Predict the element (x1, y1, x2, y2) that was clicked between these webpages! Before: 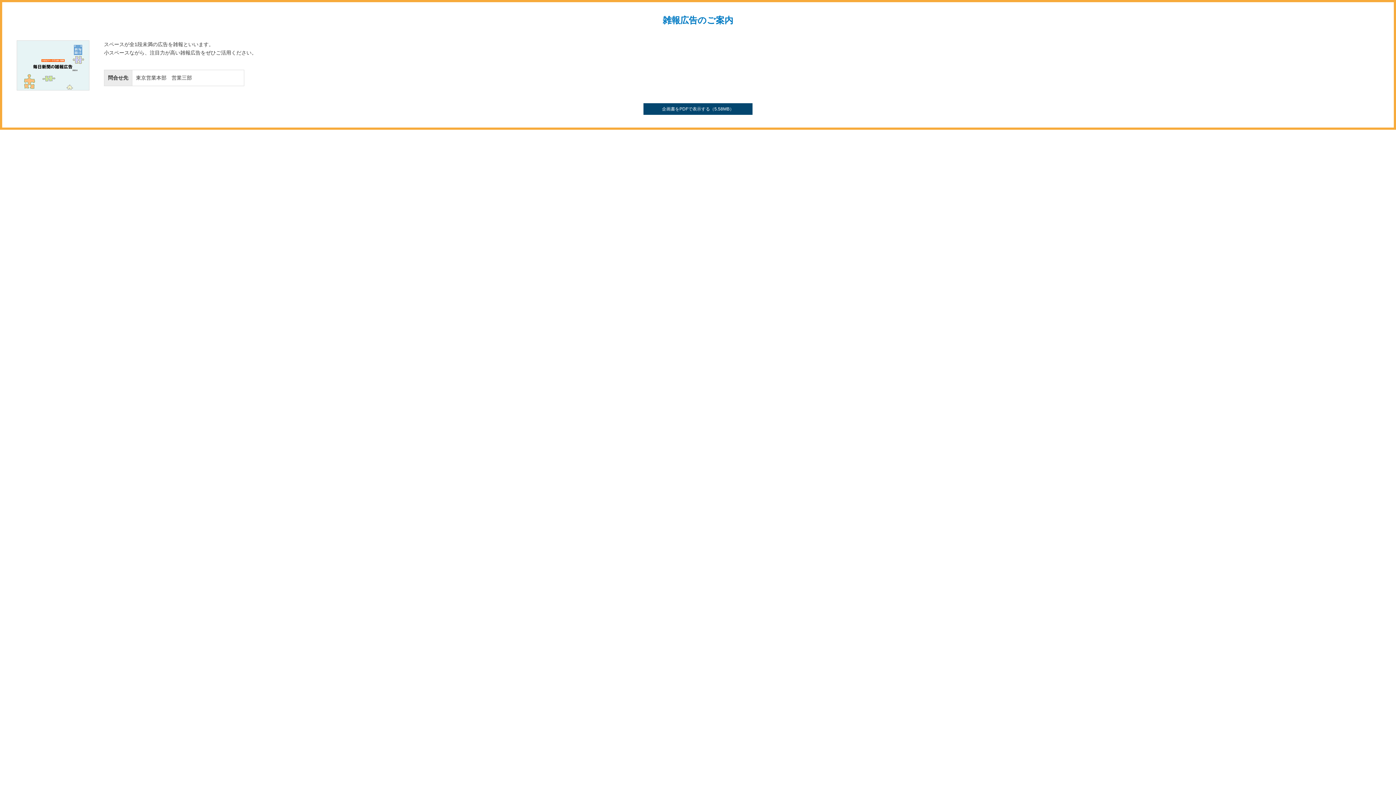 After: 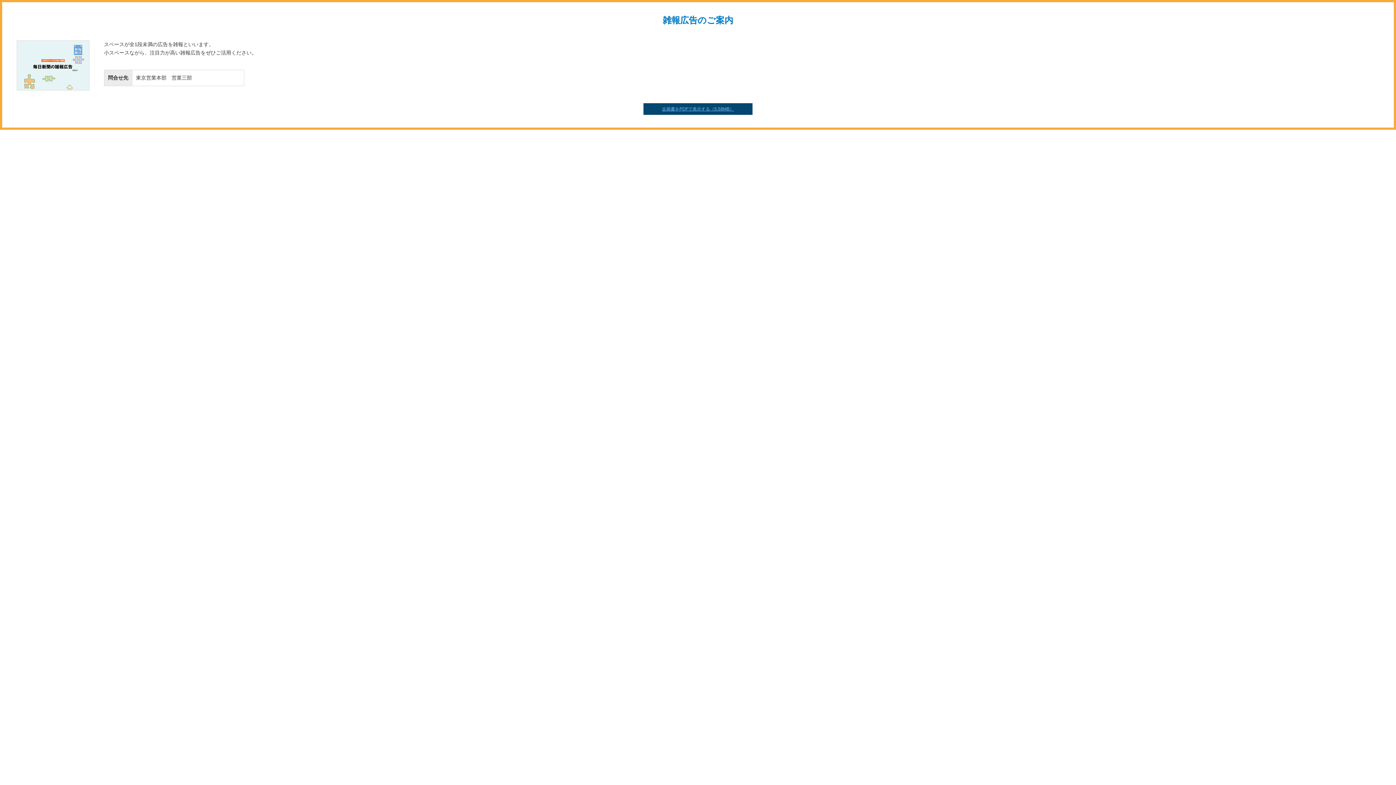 Action: bbox: (643, 103, 752, 115) label: 企画書をPDFで表示する（5.58MB）